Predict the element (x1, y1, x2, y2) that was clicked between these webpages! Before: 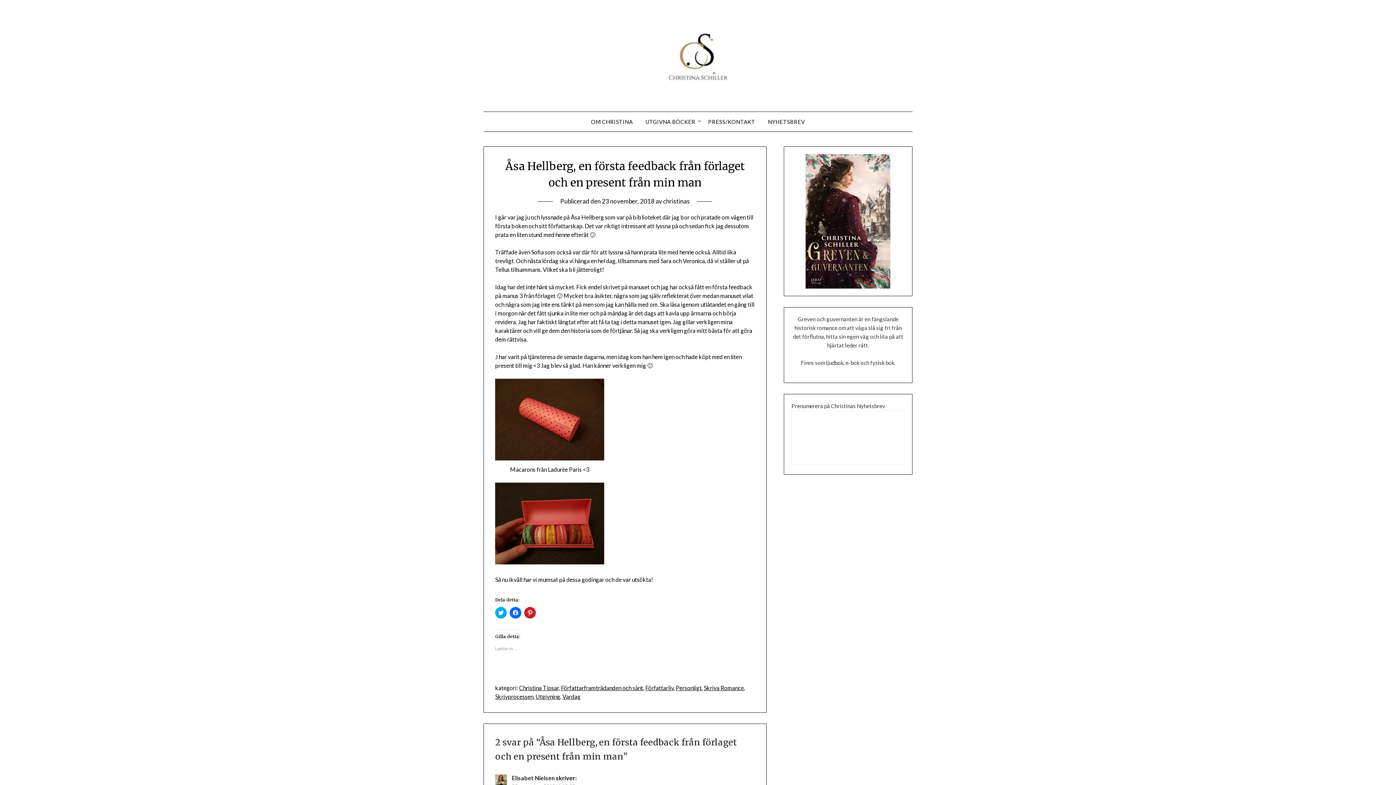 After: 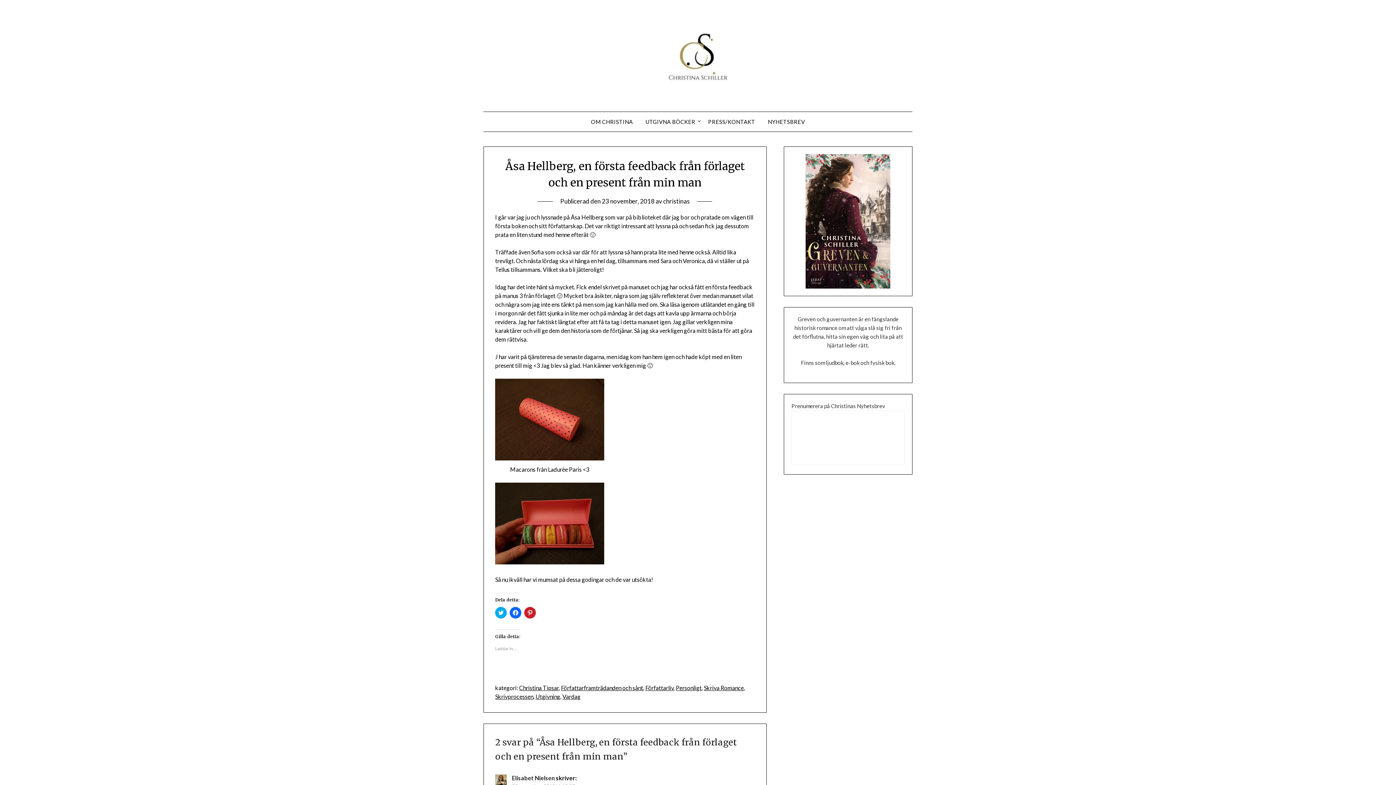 Action: label: 23 november, 2018 bbox: (601, 197, 654, 205)